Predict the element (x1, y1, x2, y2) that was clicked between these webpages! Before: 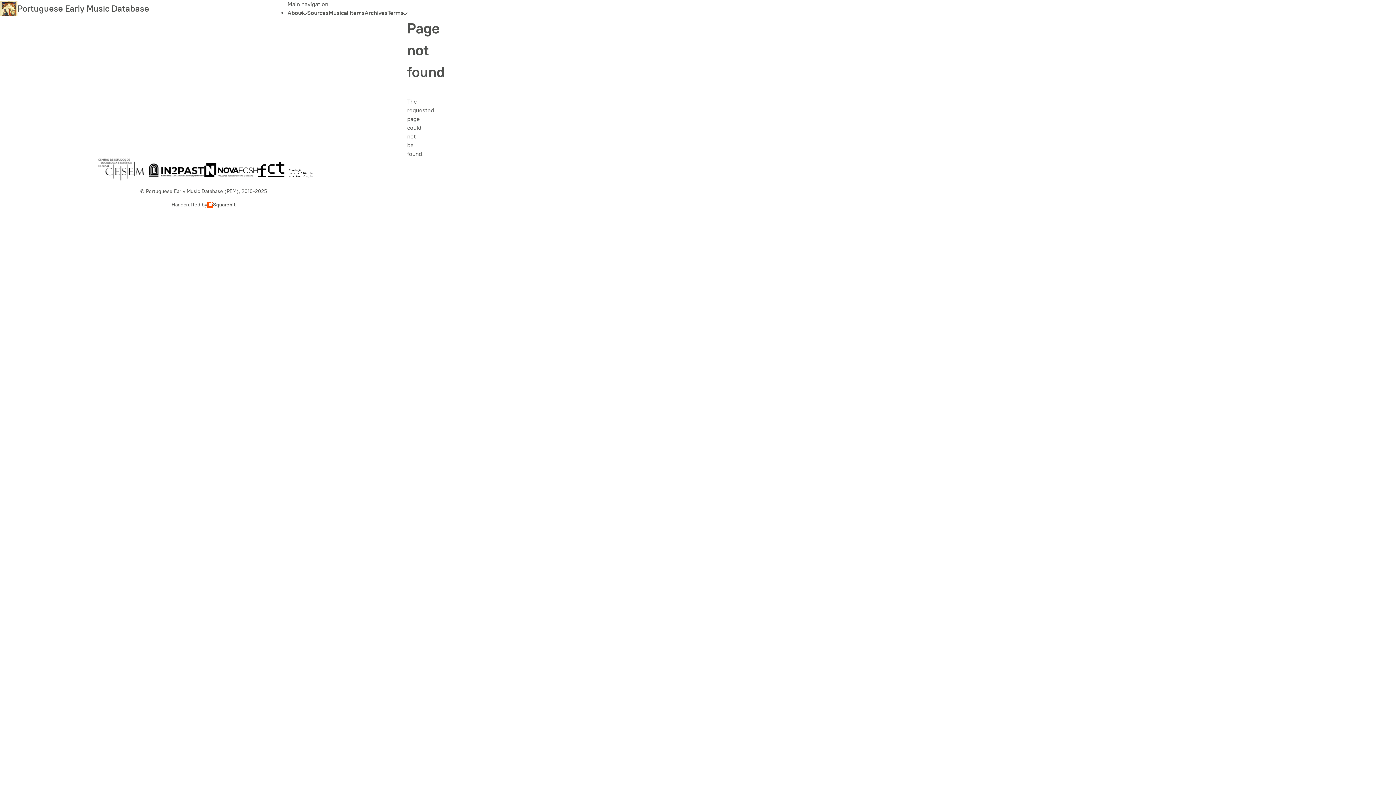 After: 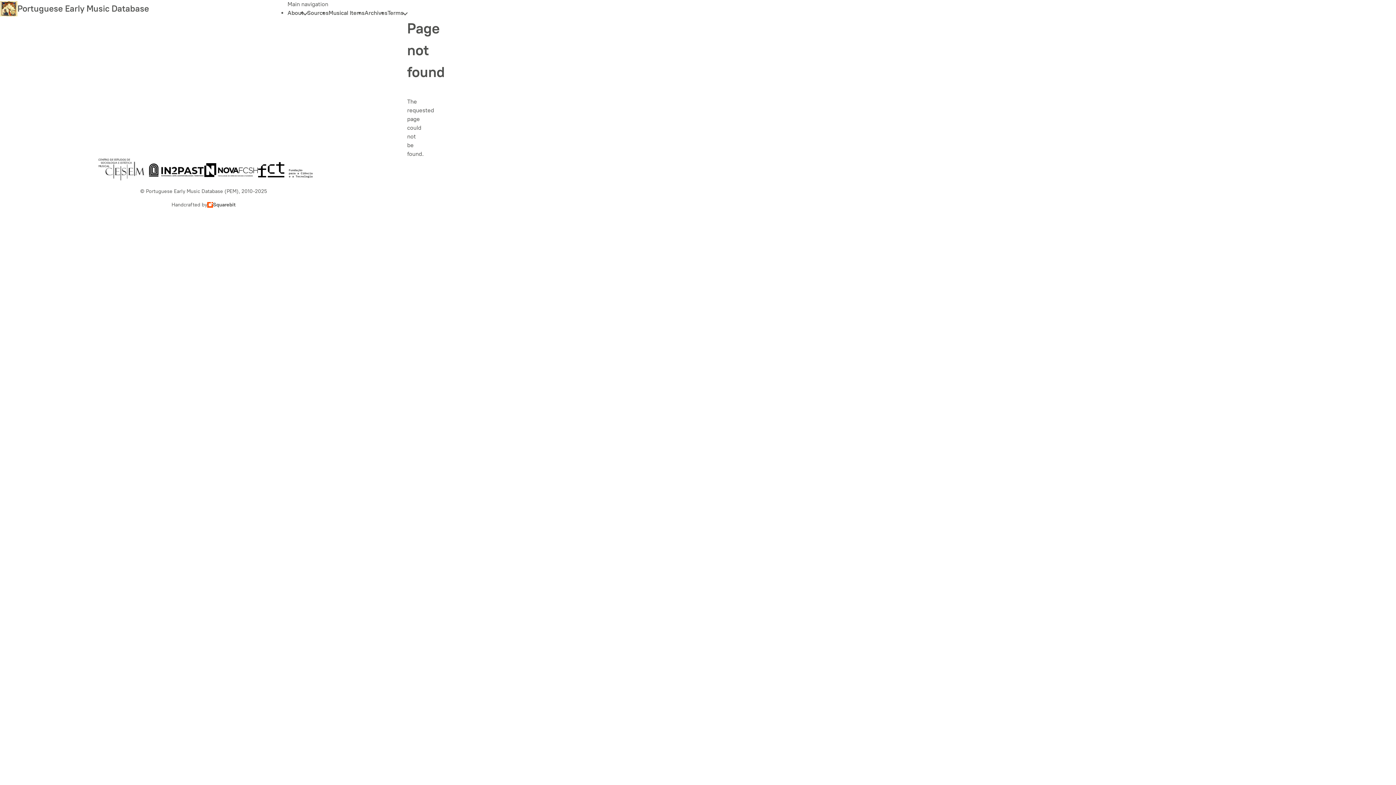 Action: bbox: (203, 163, 258, 177)